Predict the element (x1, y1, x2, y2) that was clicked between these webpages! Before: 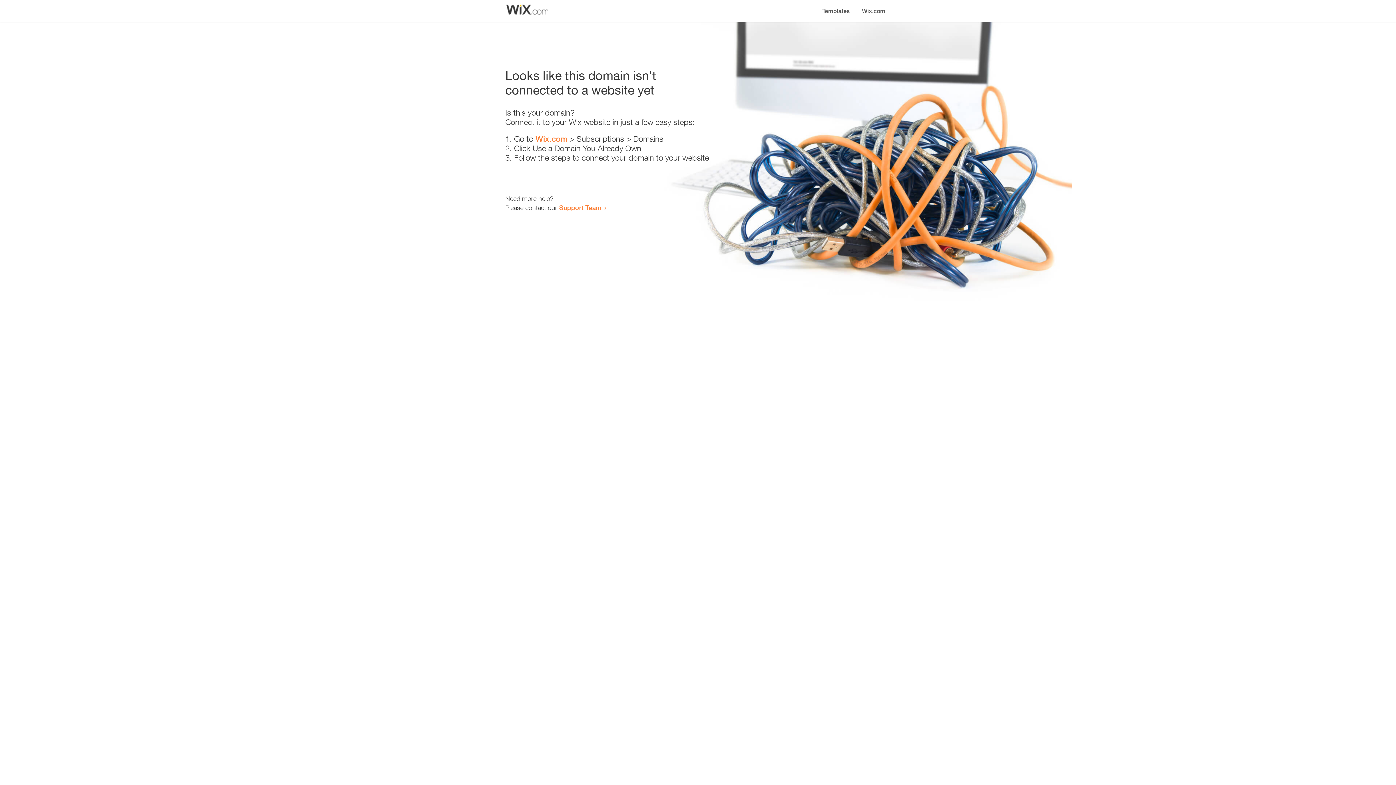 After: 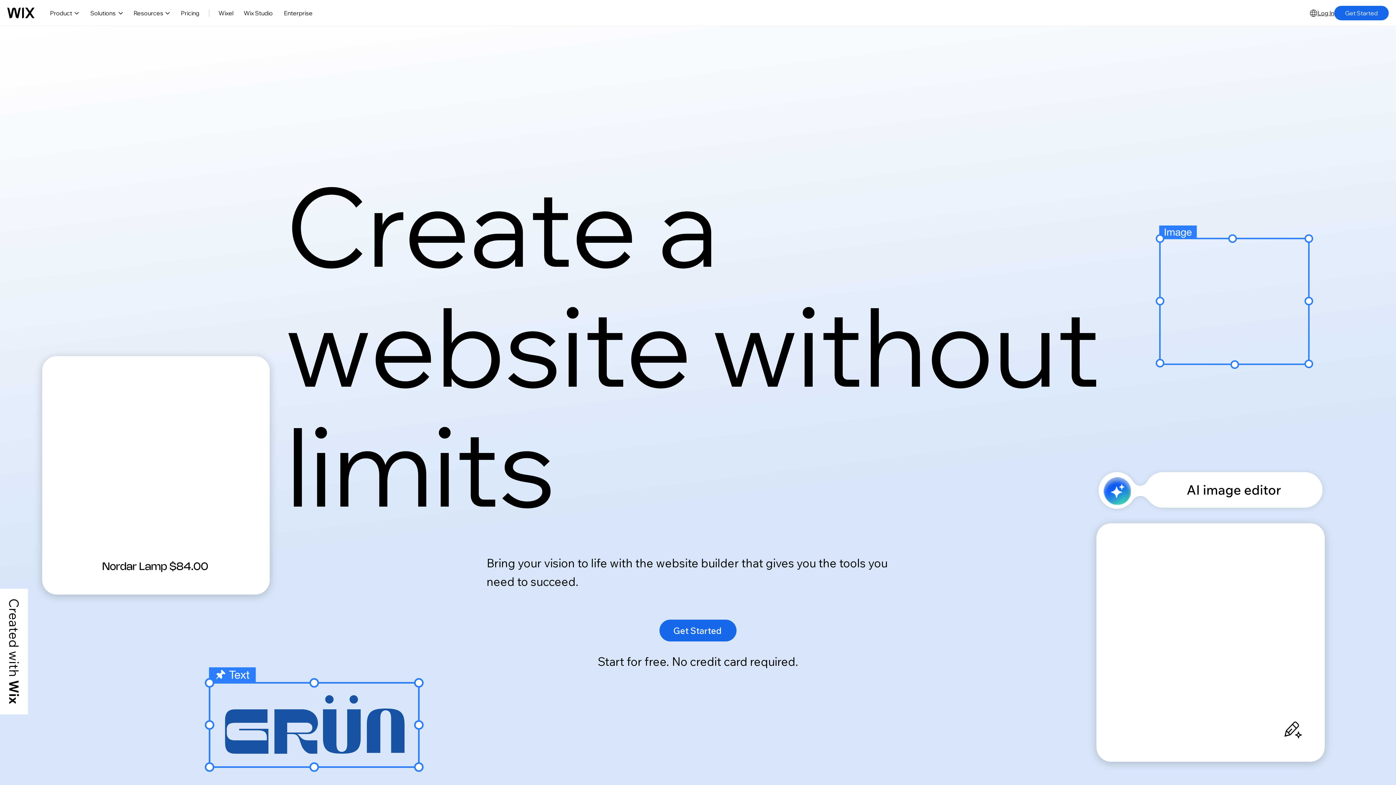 Action: label: Wix.com bbox: (535, 134, 567, 143)